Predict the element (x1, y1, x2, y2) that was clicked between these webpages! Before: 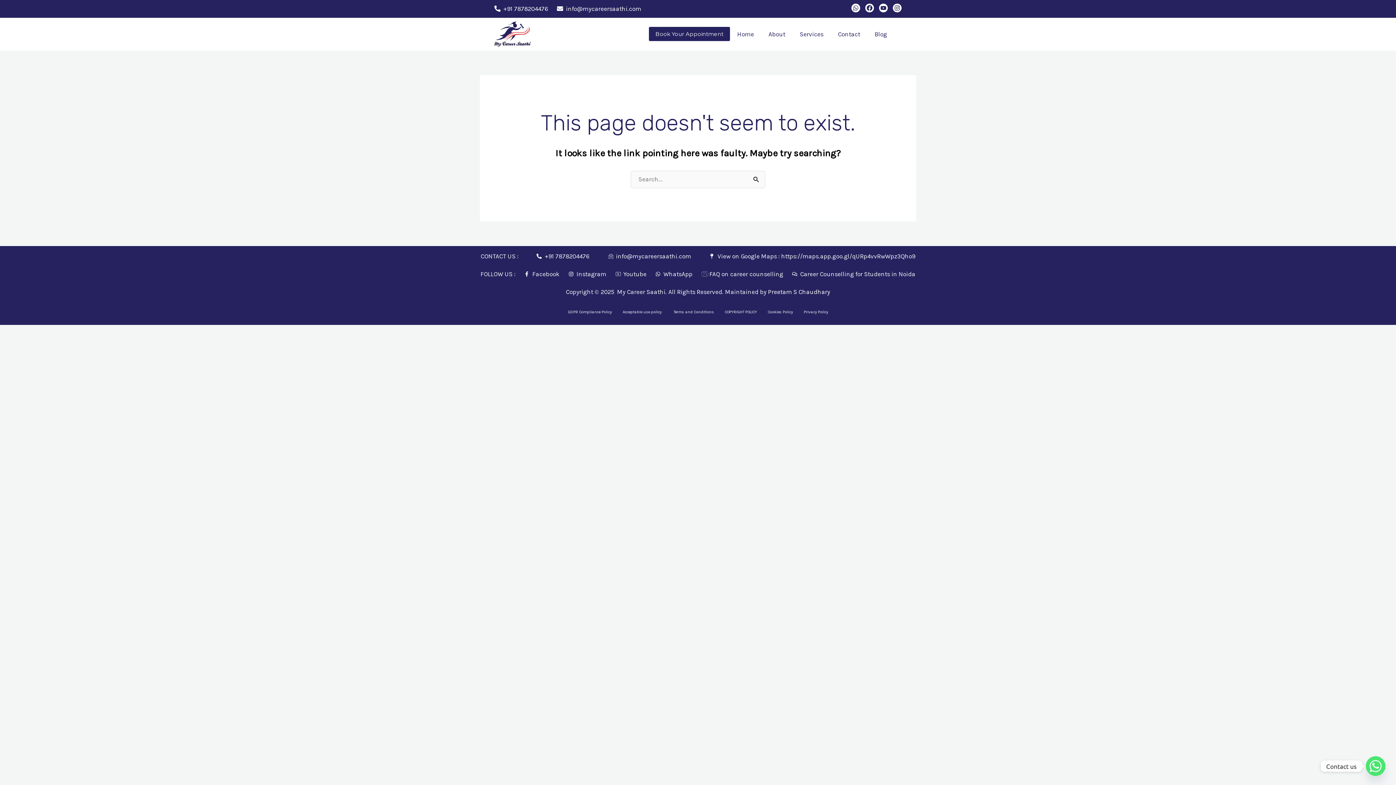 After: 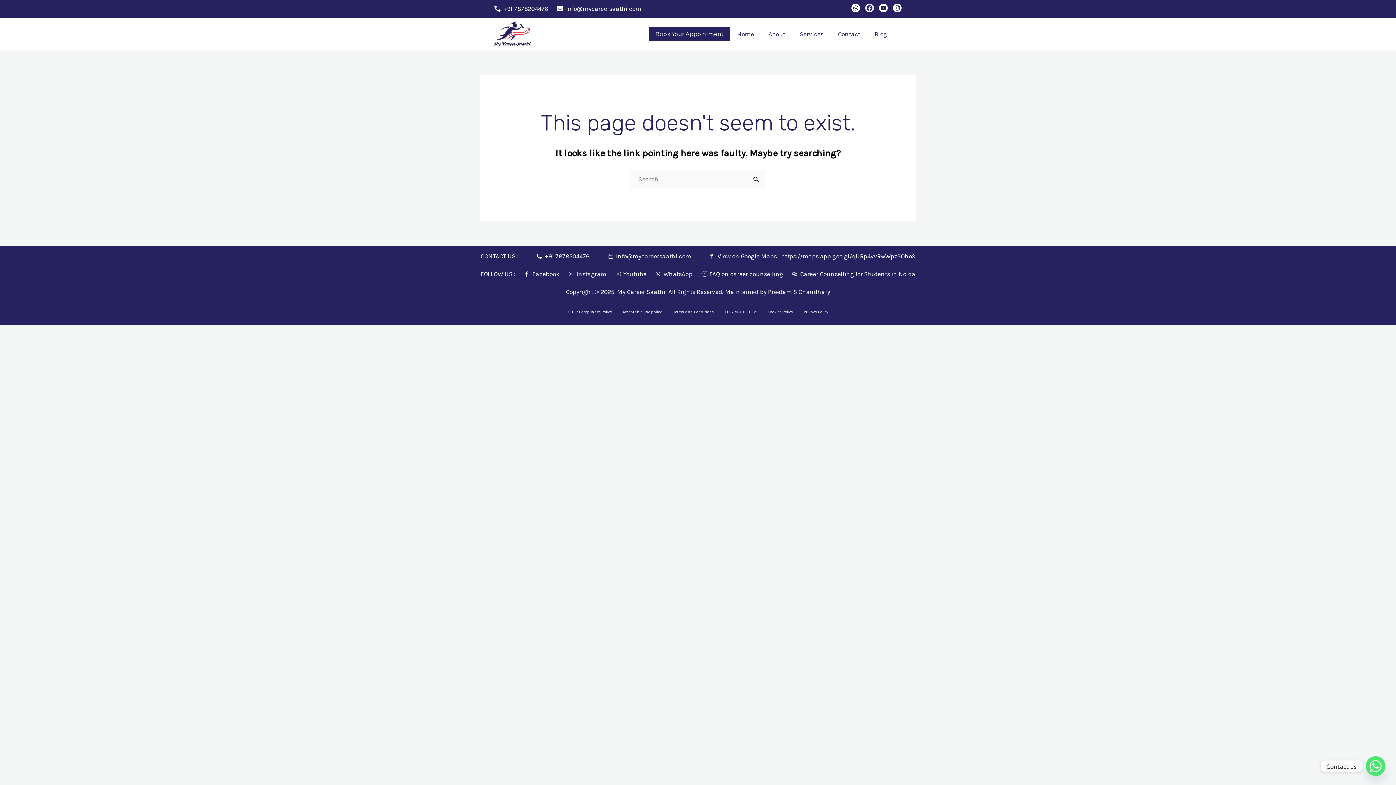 Action: bbox: (865, 3, 874, 12) label: Facebook